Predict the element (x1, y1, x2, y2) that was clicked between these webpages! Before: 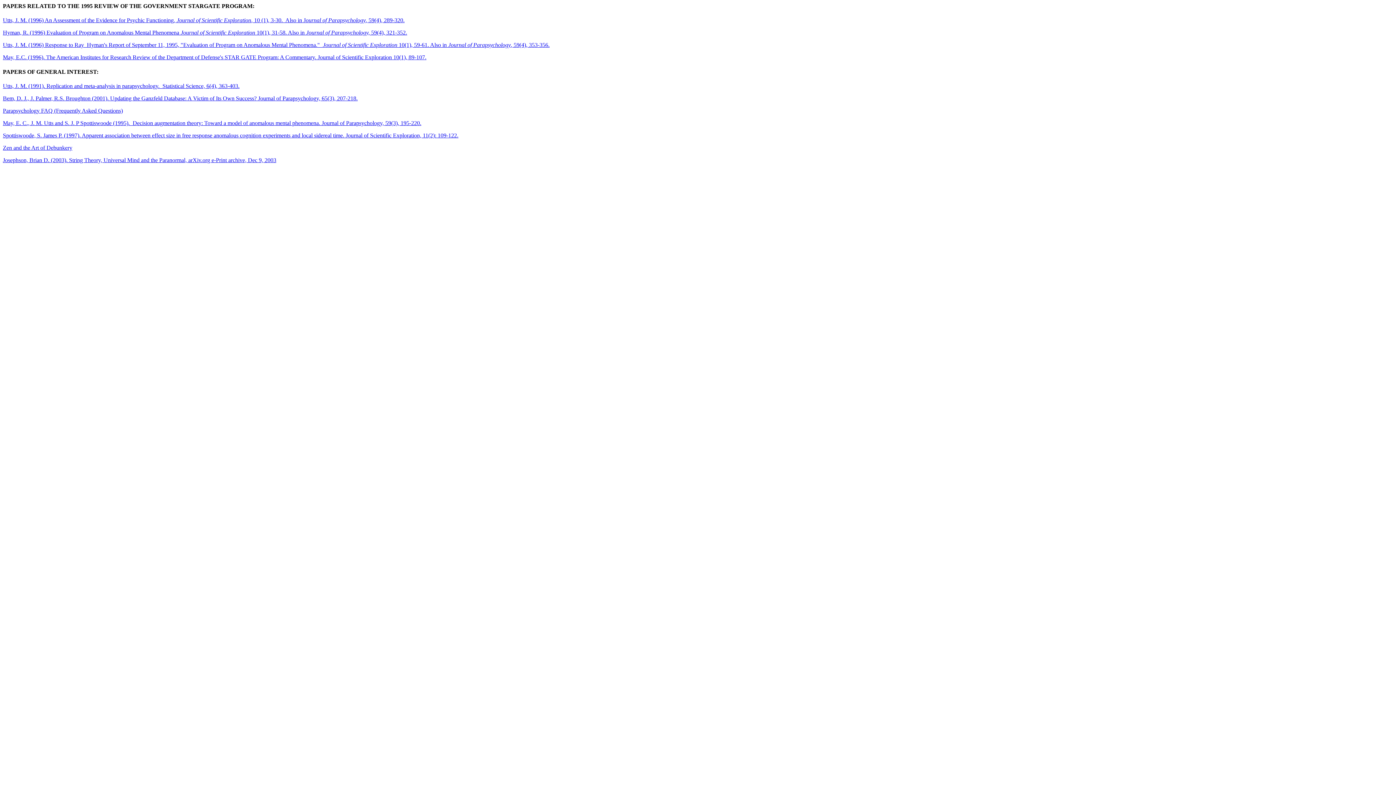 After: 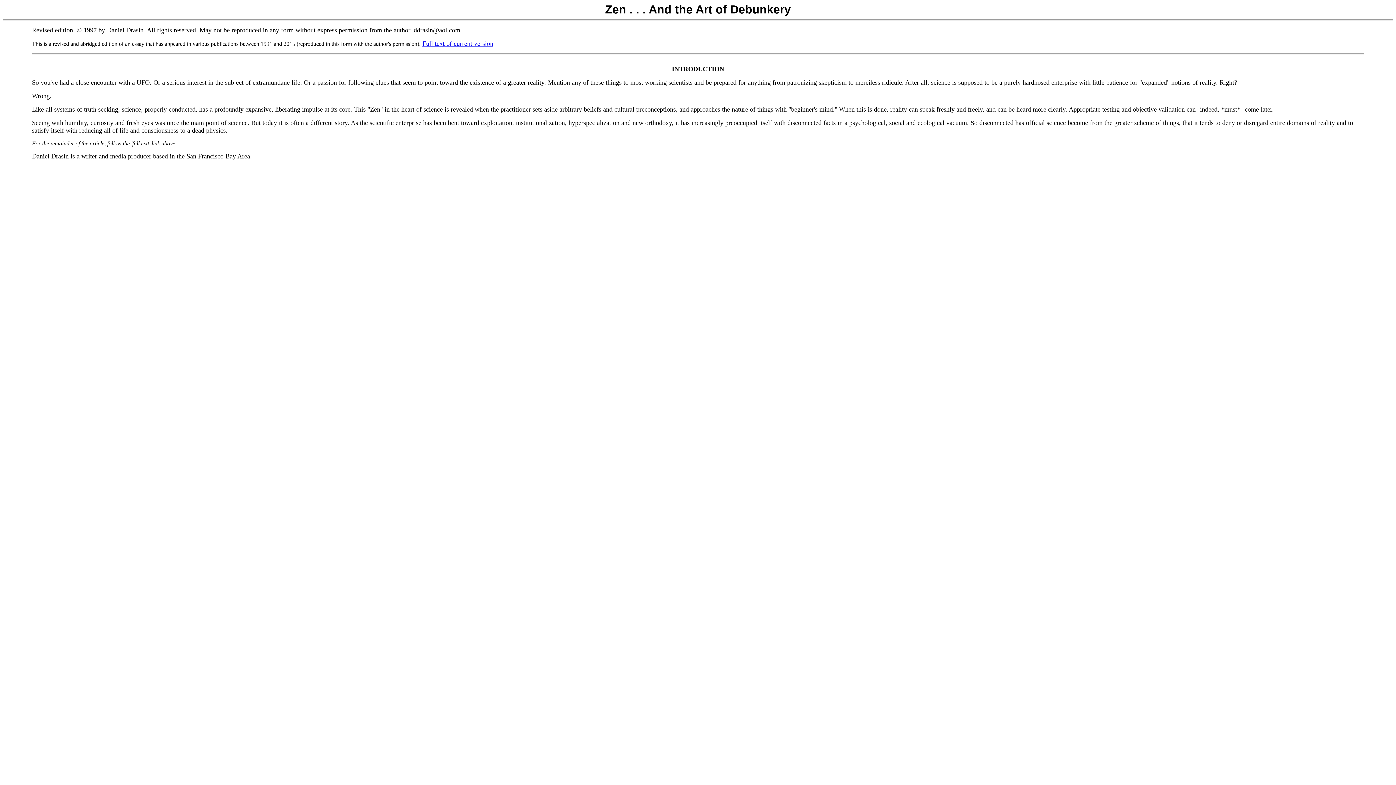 Action: label: Zen and the Art of Debunkery bbox: (2, 144, 72, 150)